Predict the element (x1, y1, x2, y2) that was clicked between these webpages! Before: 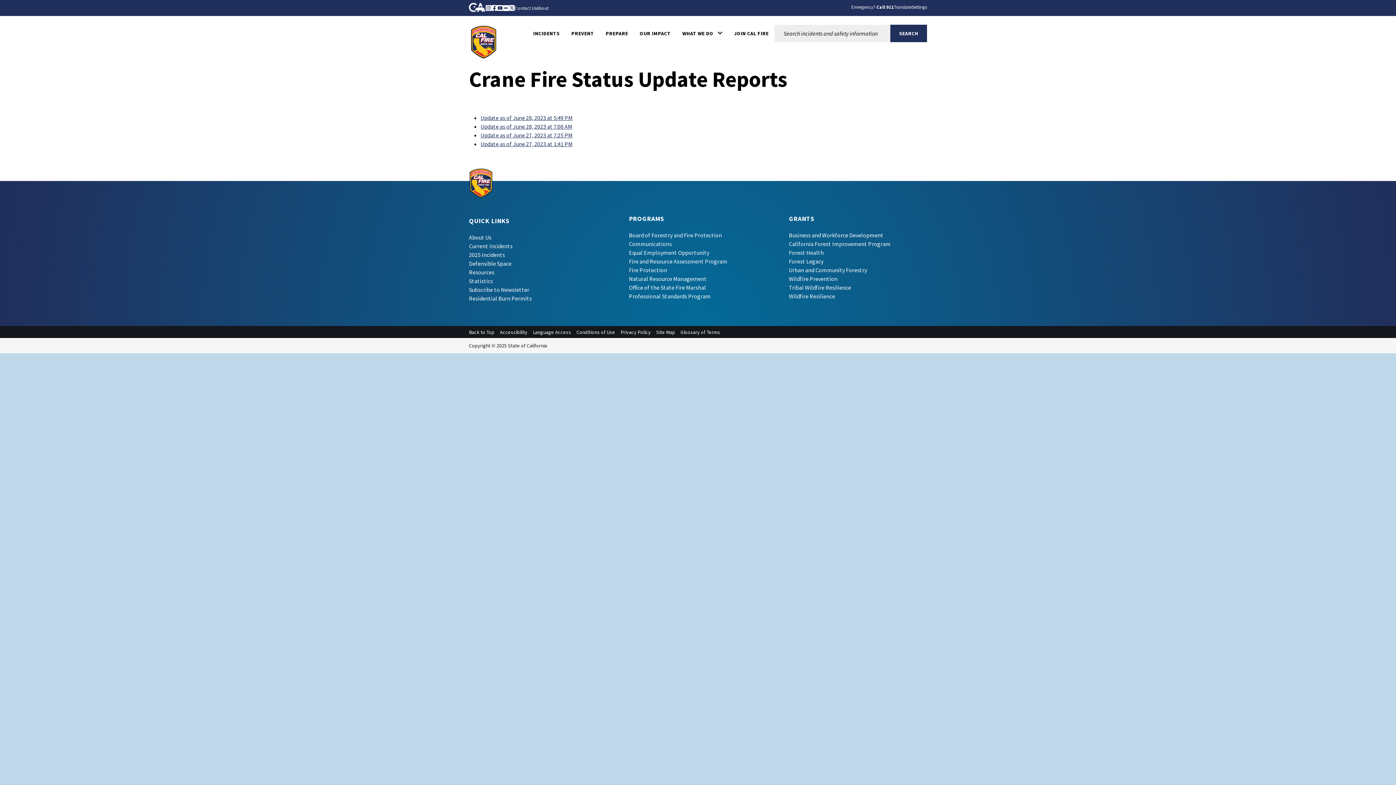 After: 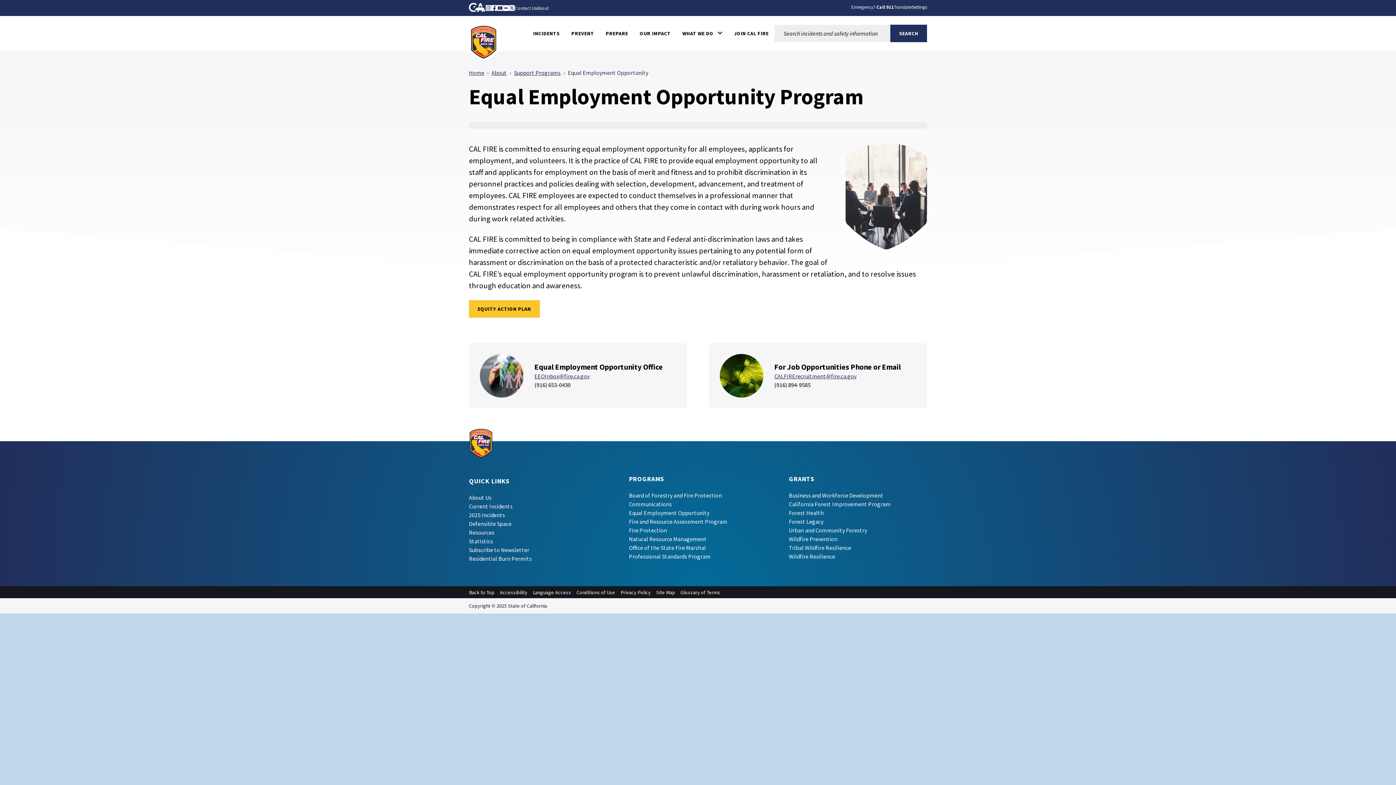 Action: bbox: (629, 249, 709, 256) label: Equal Employment Opportunity